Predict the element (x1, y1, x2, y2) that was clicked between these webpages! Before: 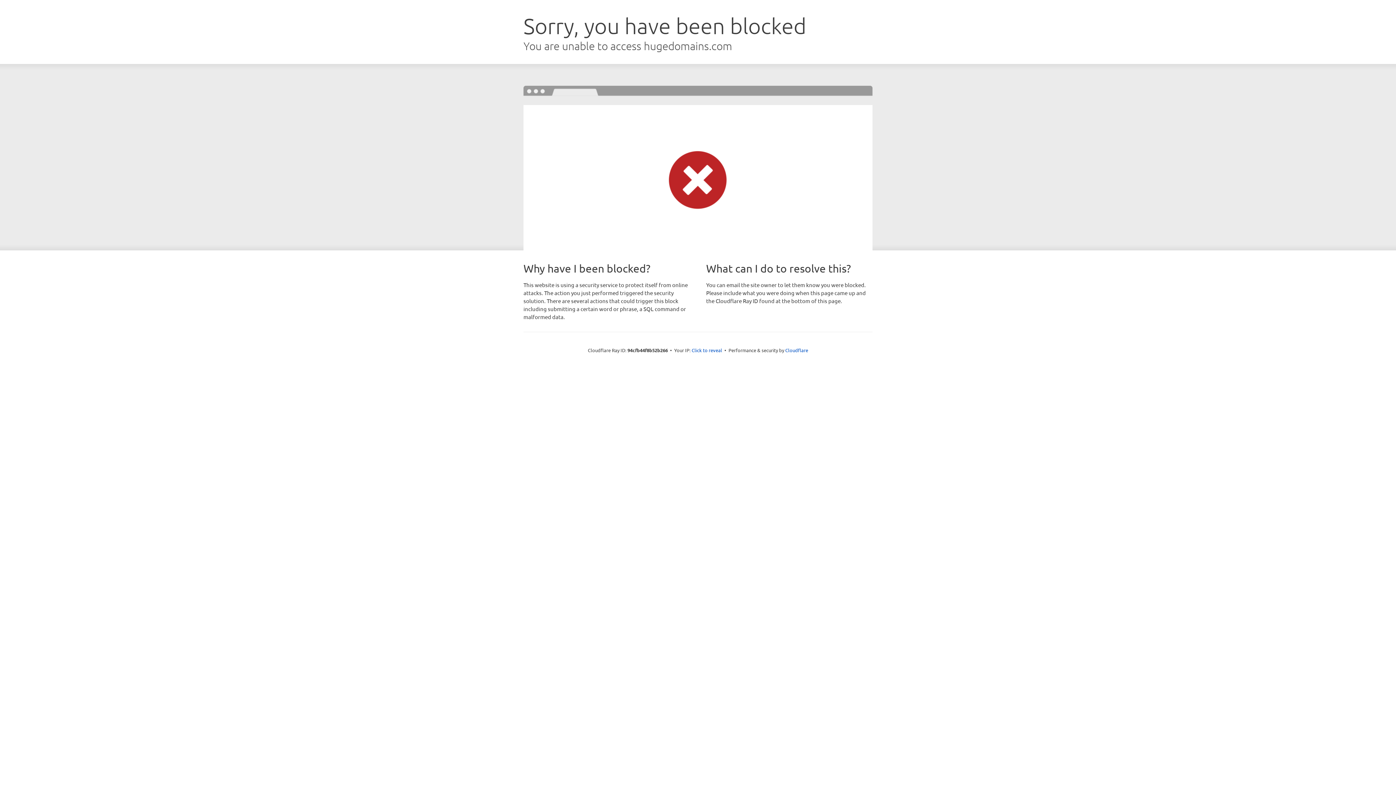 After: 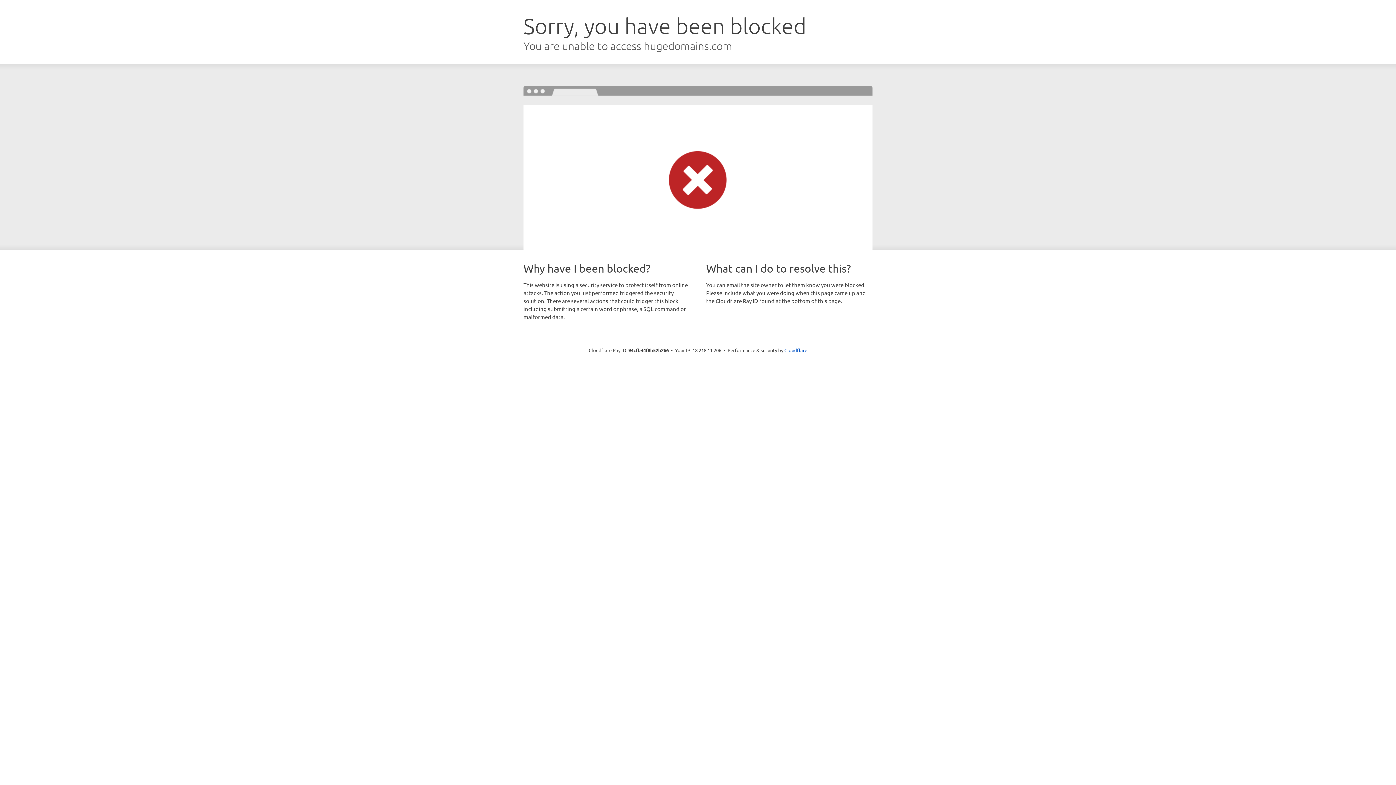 Action: bbox: (691, 346, 722, 353) label: Click to reveal